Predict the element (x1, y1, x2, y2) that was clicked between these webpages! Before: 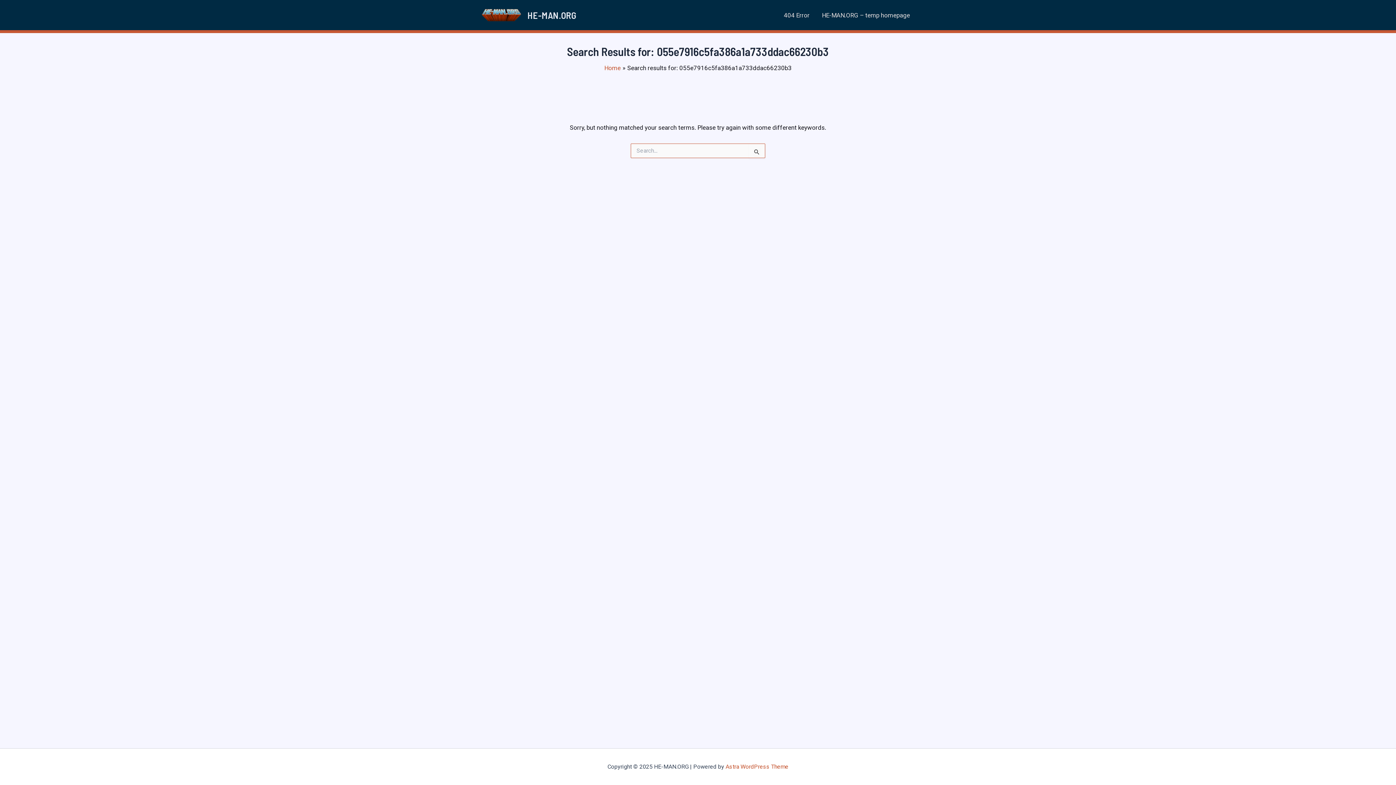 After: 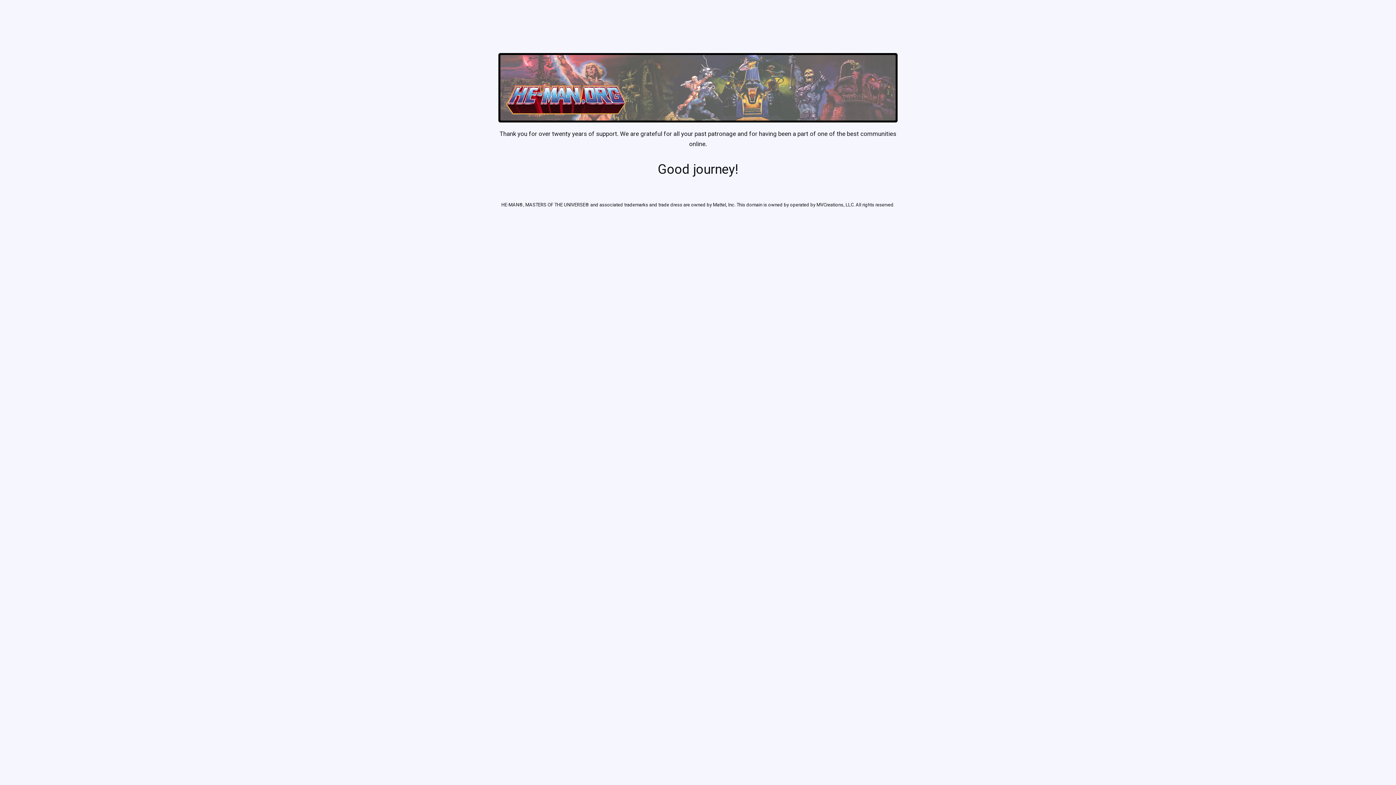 Action: bbox: (604, 64, 620, 71) label: Home